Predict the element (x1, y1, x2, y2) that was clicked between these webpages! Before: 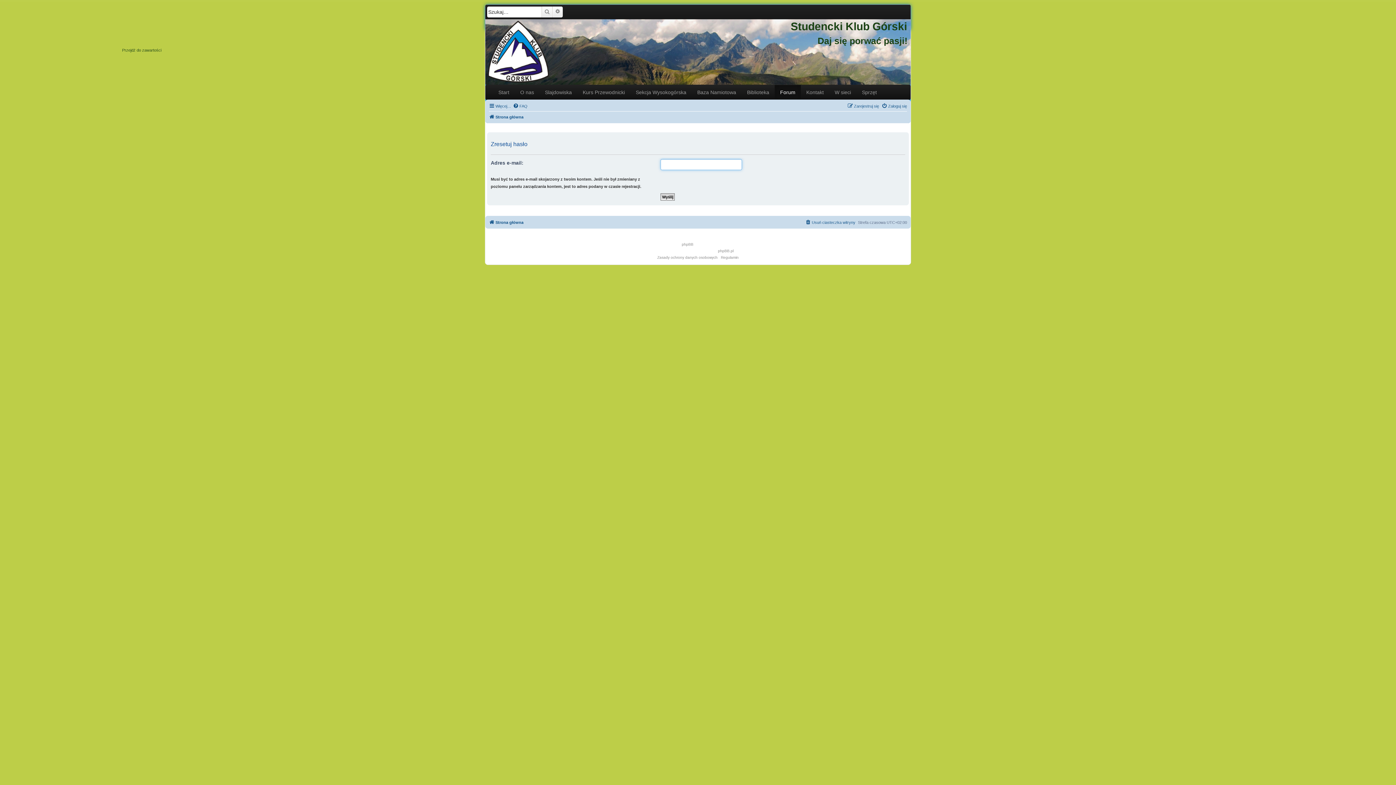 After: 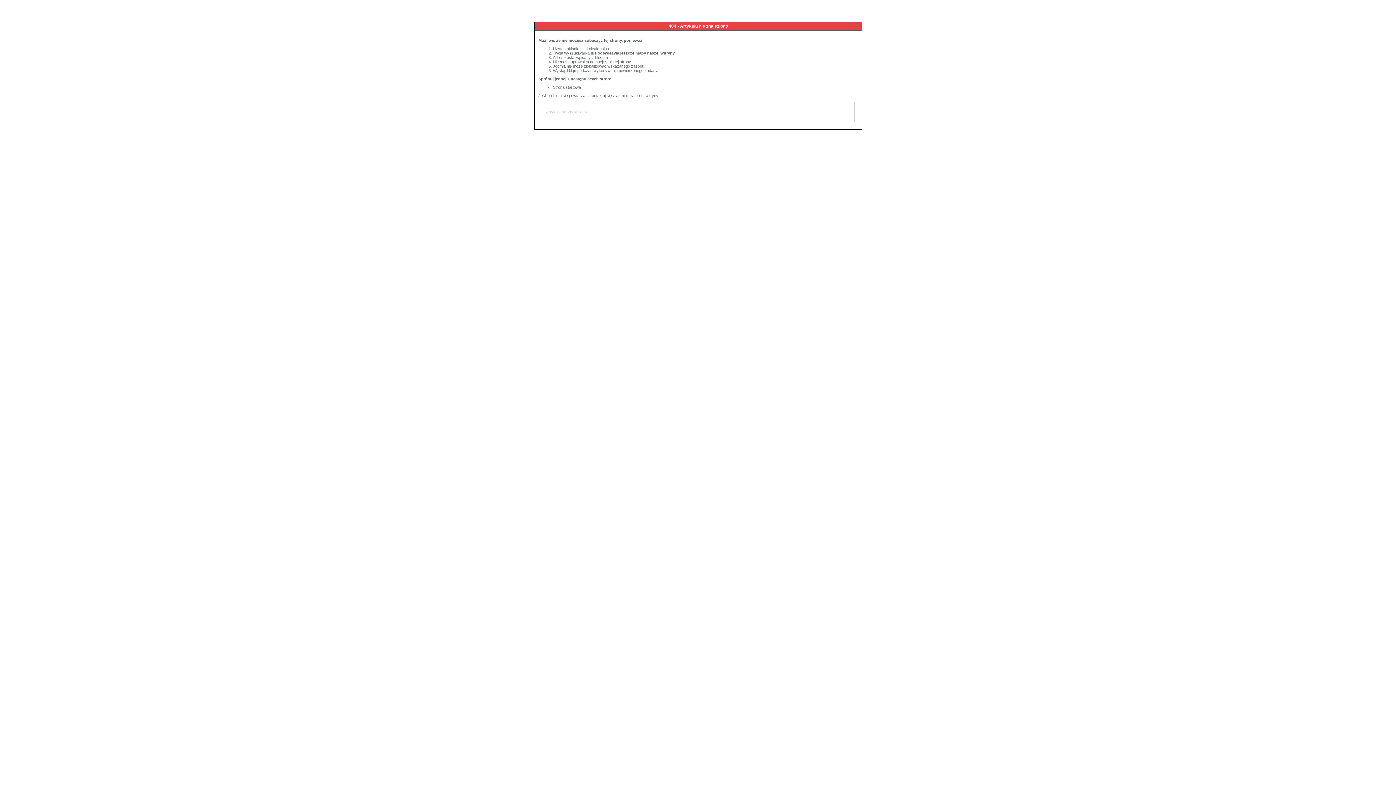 Action: bbox: (539, 85, 577, 99) label: Slajdowiska